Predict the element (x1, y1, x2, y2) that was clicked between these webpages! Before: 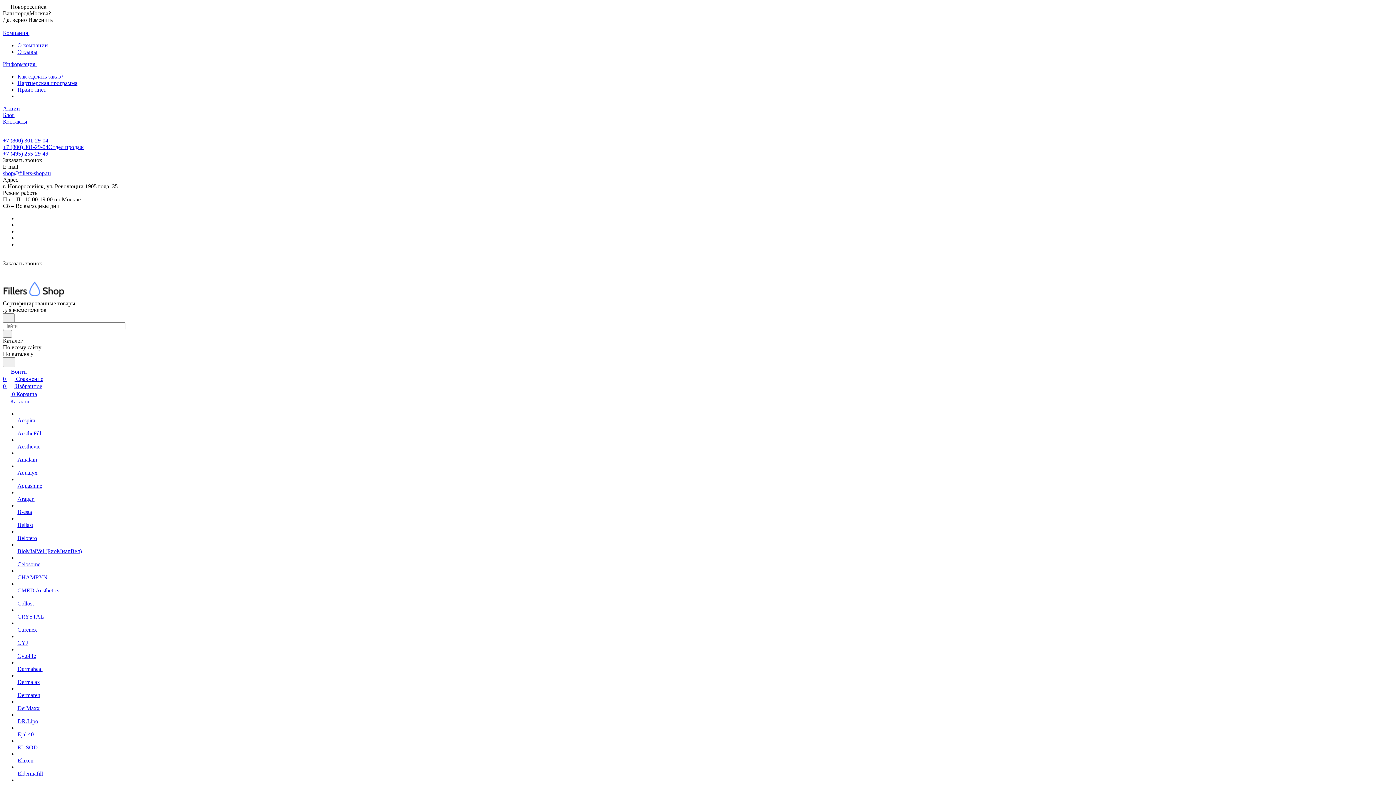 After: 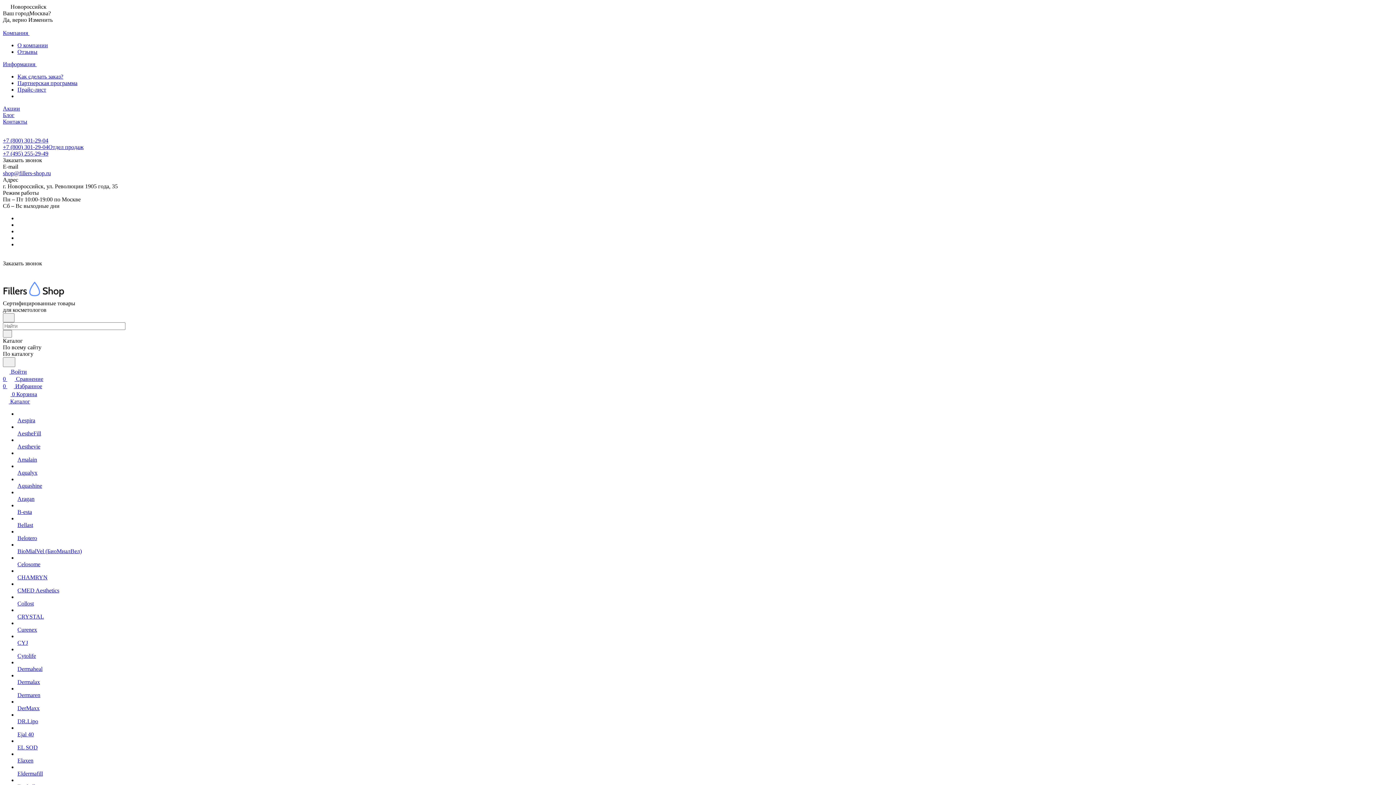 Action: label: Collost bbox: (17, 600, 33, 606)